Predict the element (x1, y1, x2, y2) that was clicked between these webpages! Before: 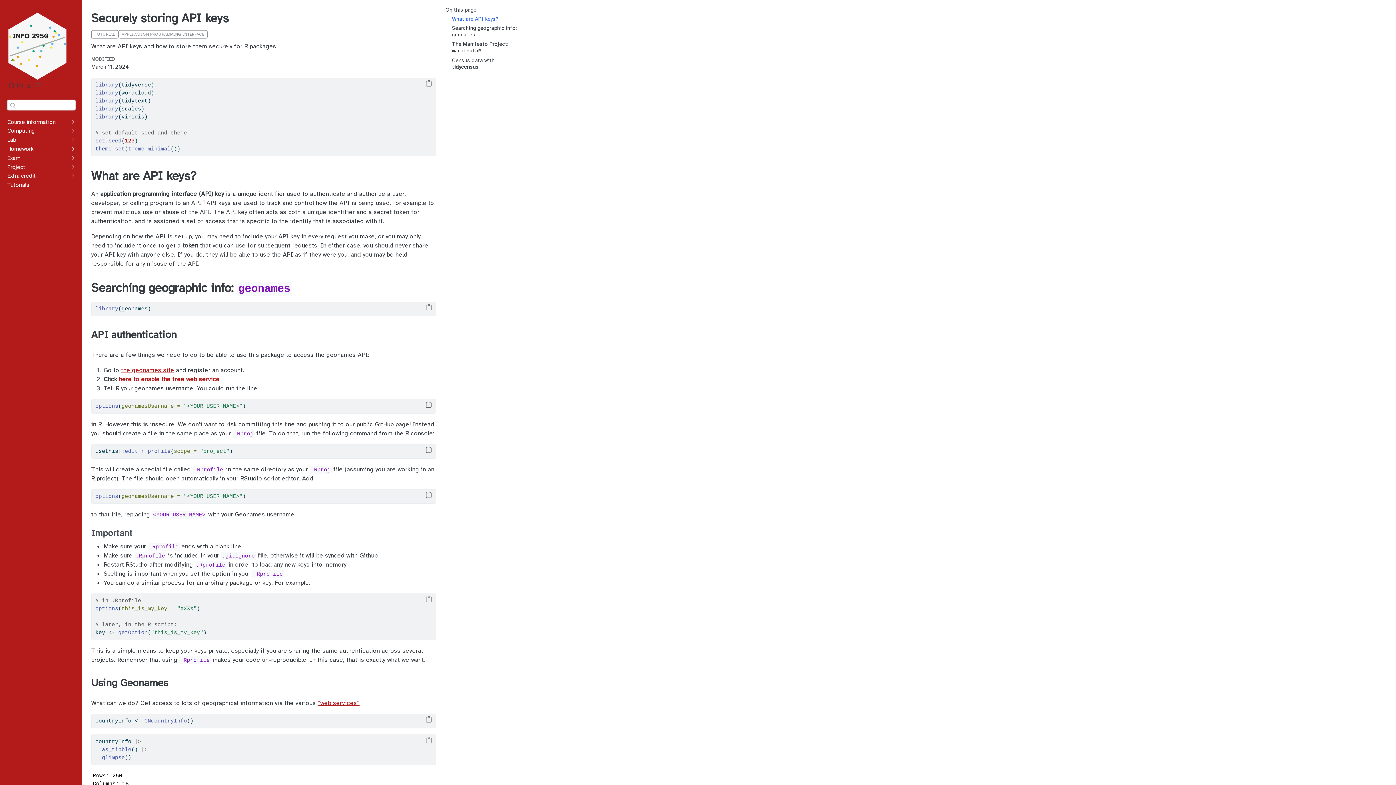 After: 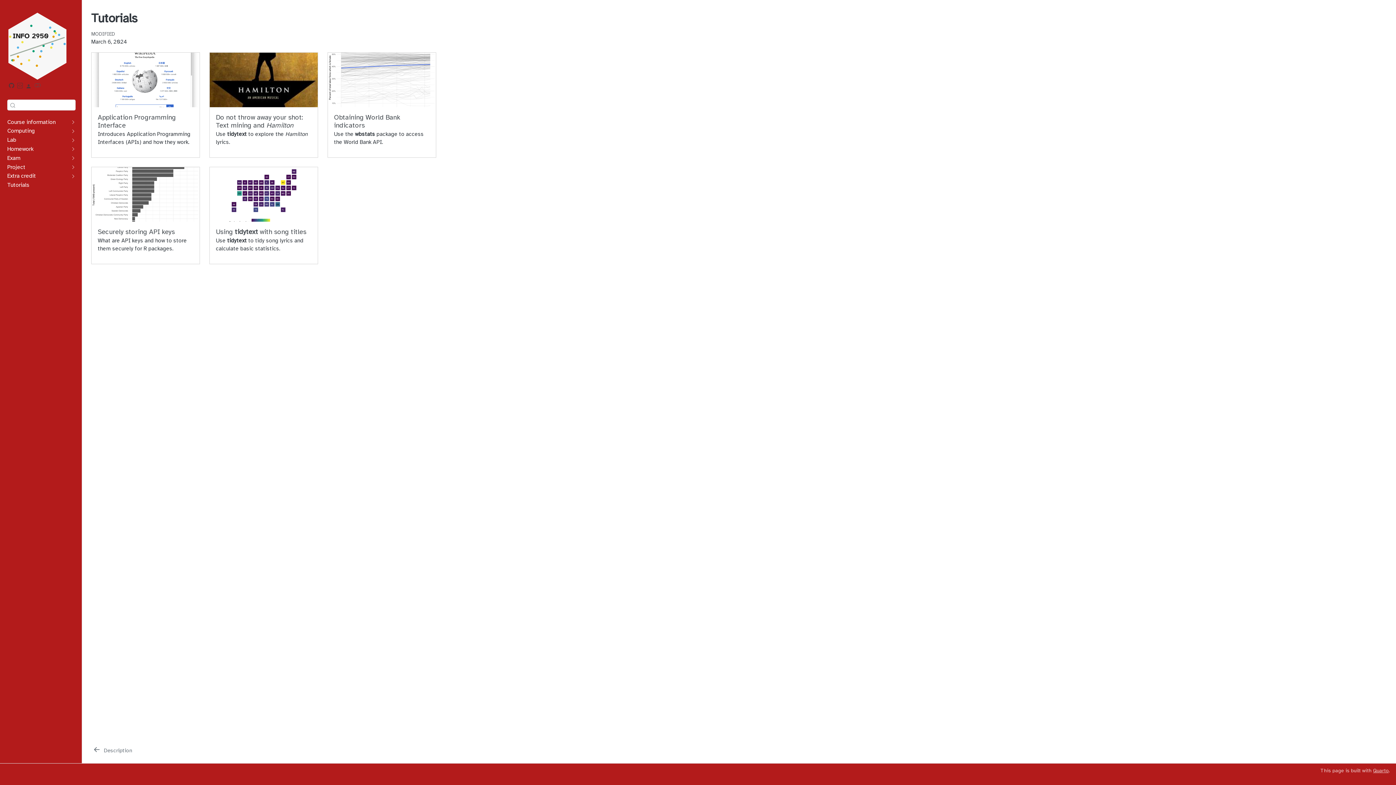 Action: label: TUTORIAL bbox: (94, 31, 115, 36)